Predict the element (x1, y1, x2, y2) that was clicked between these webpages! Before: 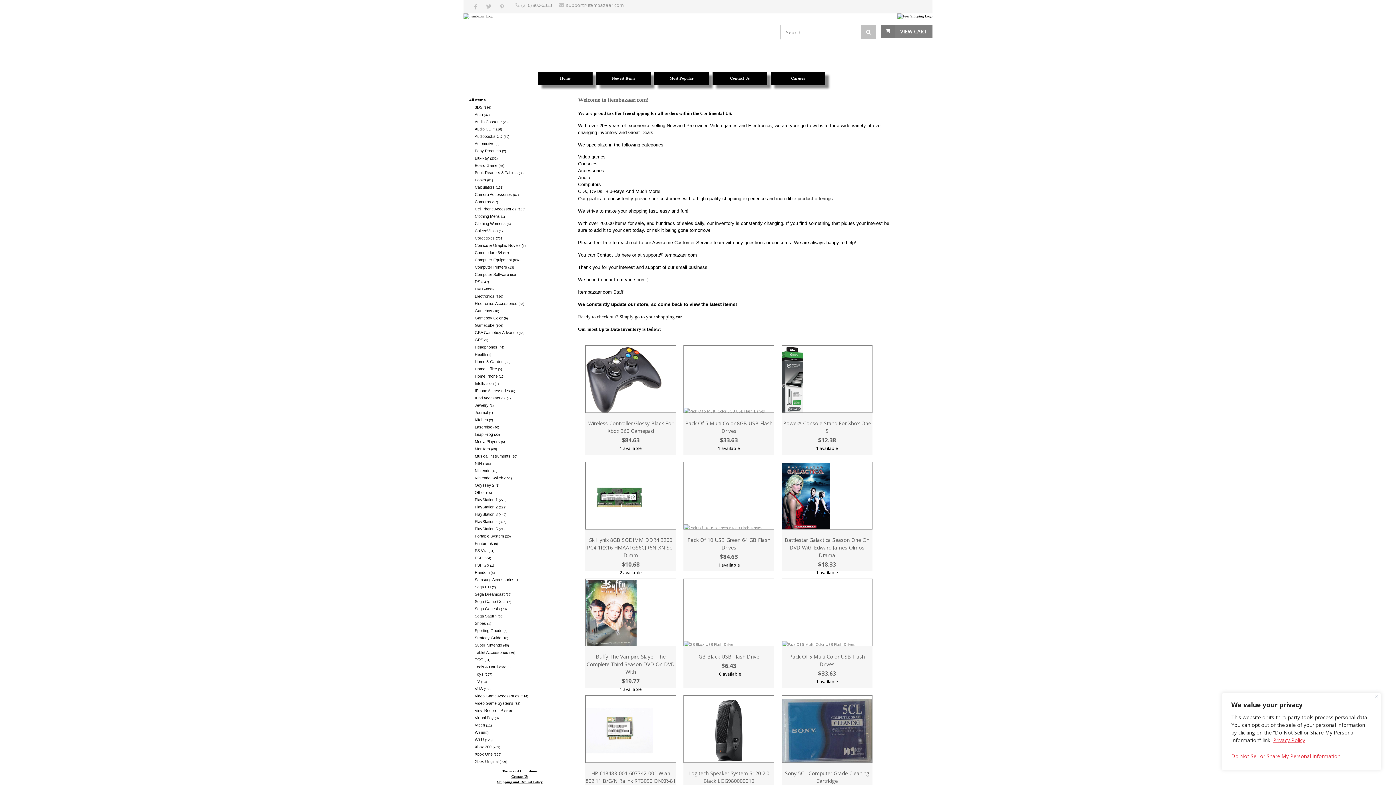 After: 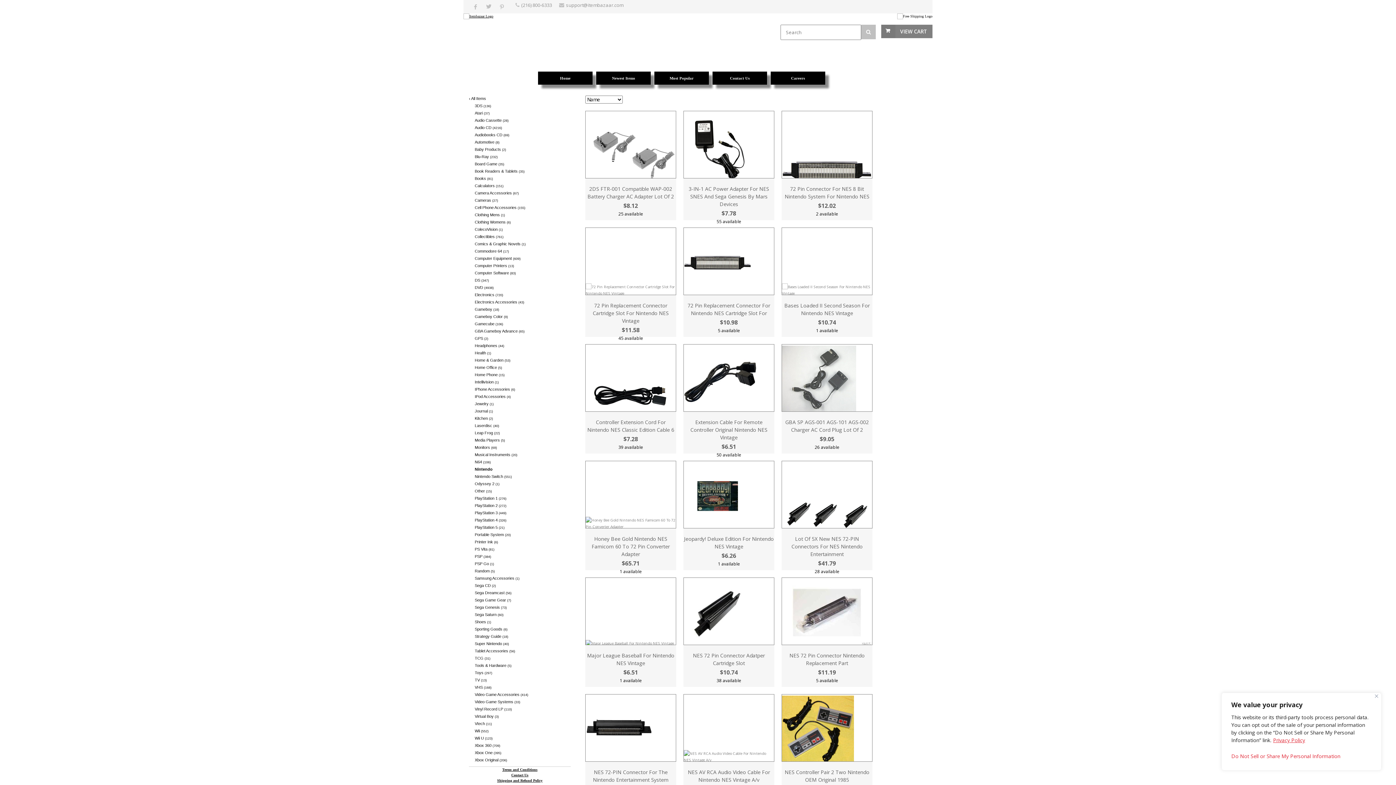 Action: bbox: (474, 468, 570, 473) label: Nintendo (43)